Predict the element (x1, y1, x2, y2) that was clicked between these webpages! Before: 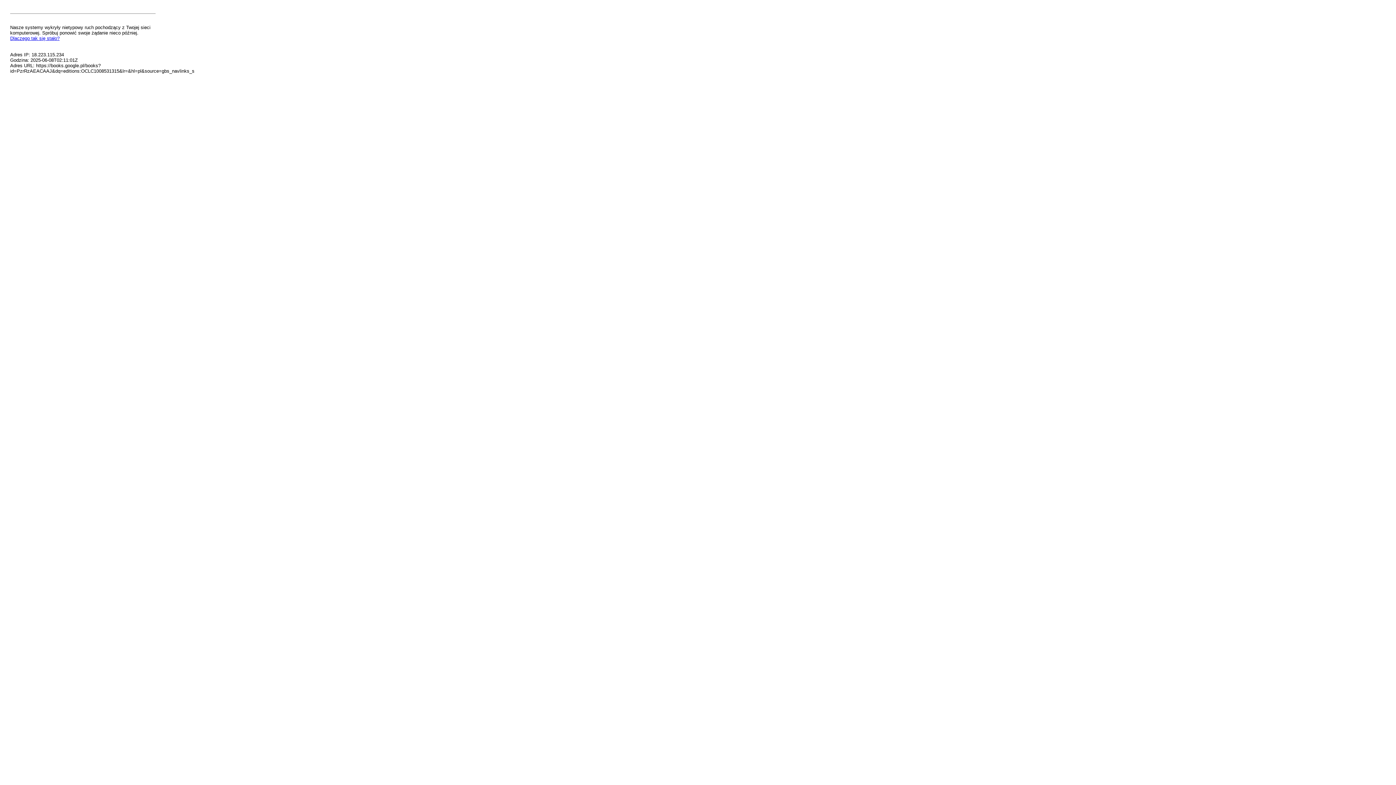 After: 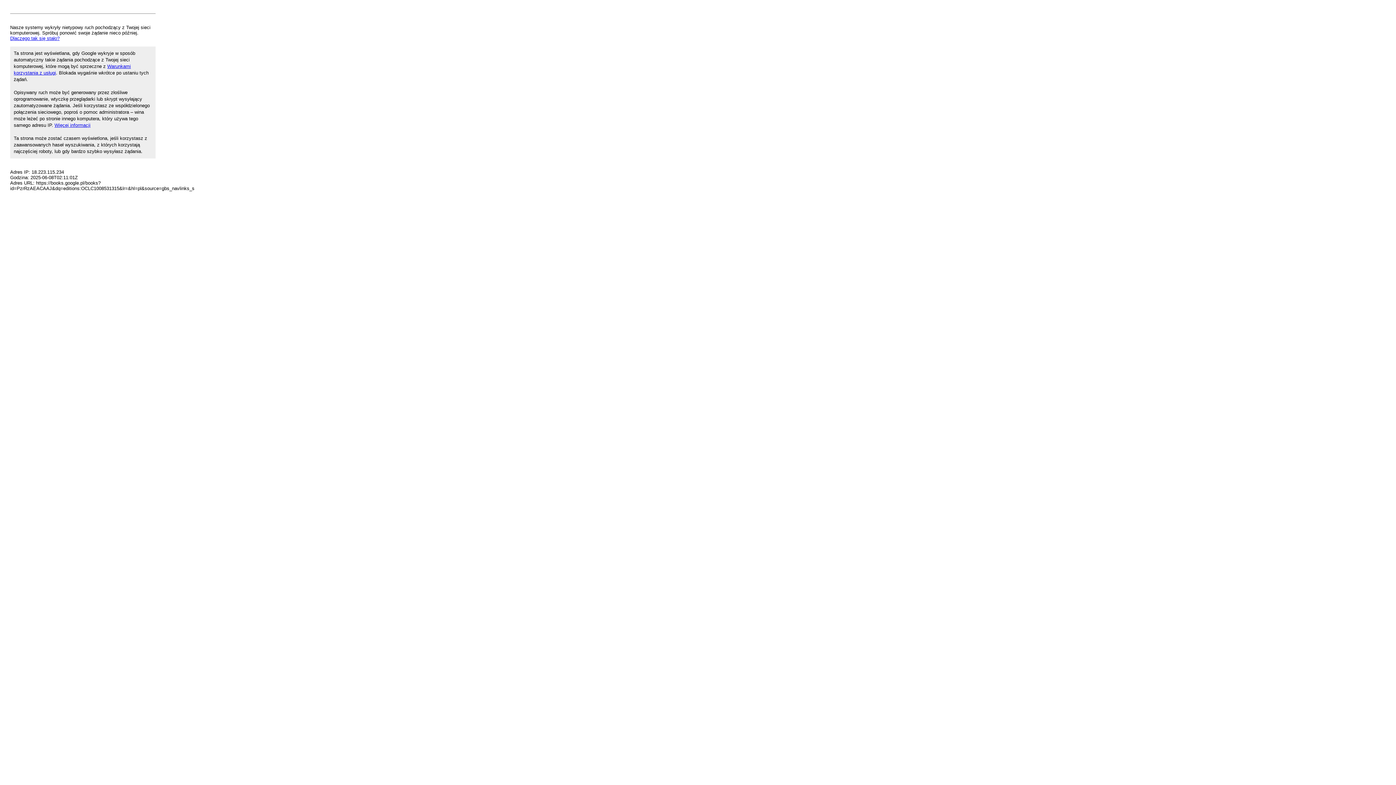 Action: bbox: (10, 35, 59, 41) label: Dlaczego tak się stało?